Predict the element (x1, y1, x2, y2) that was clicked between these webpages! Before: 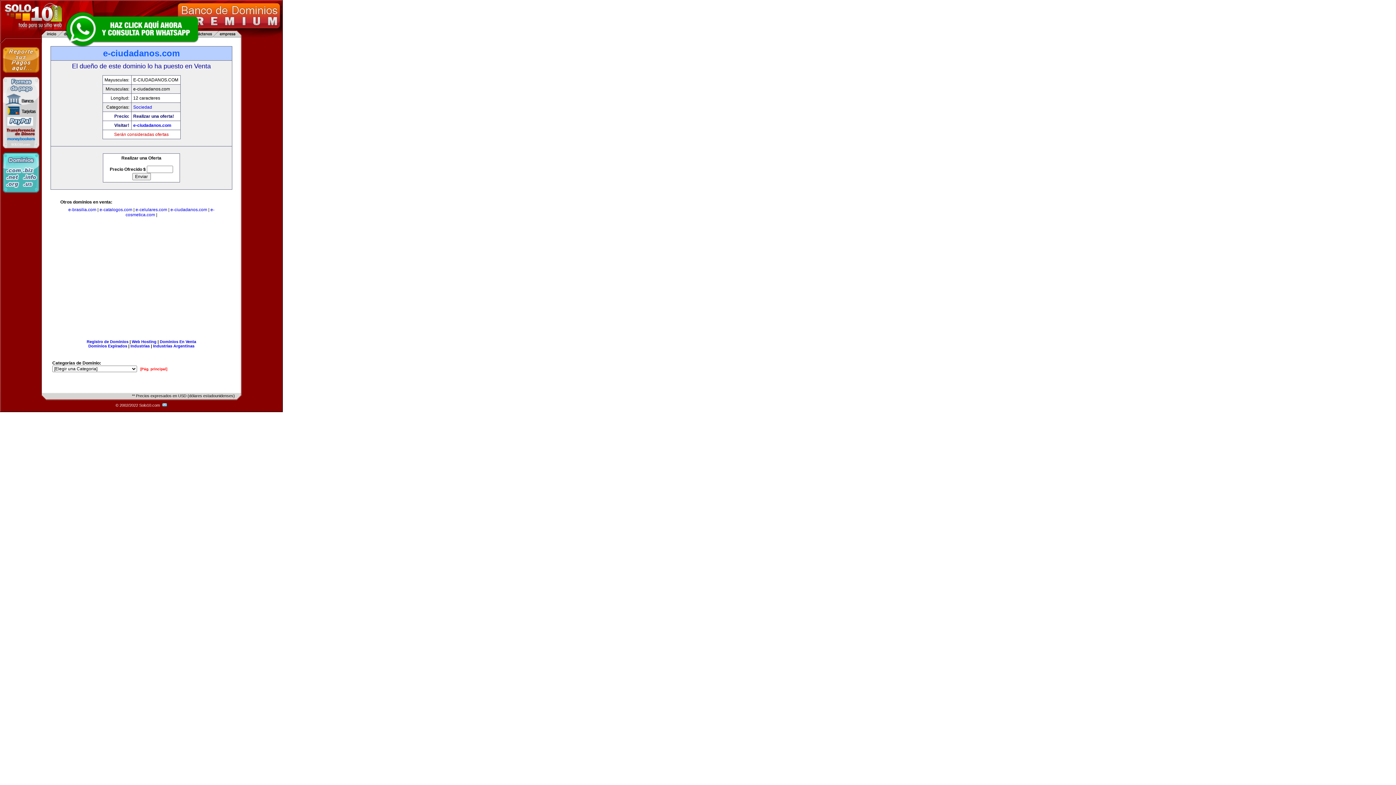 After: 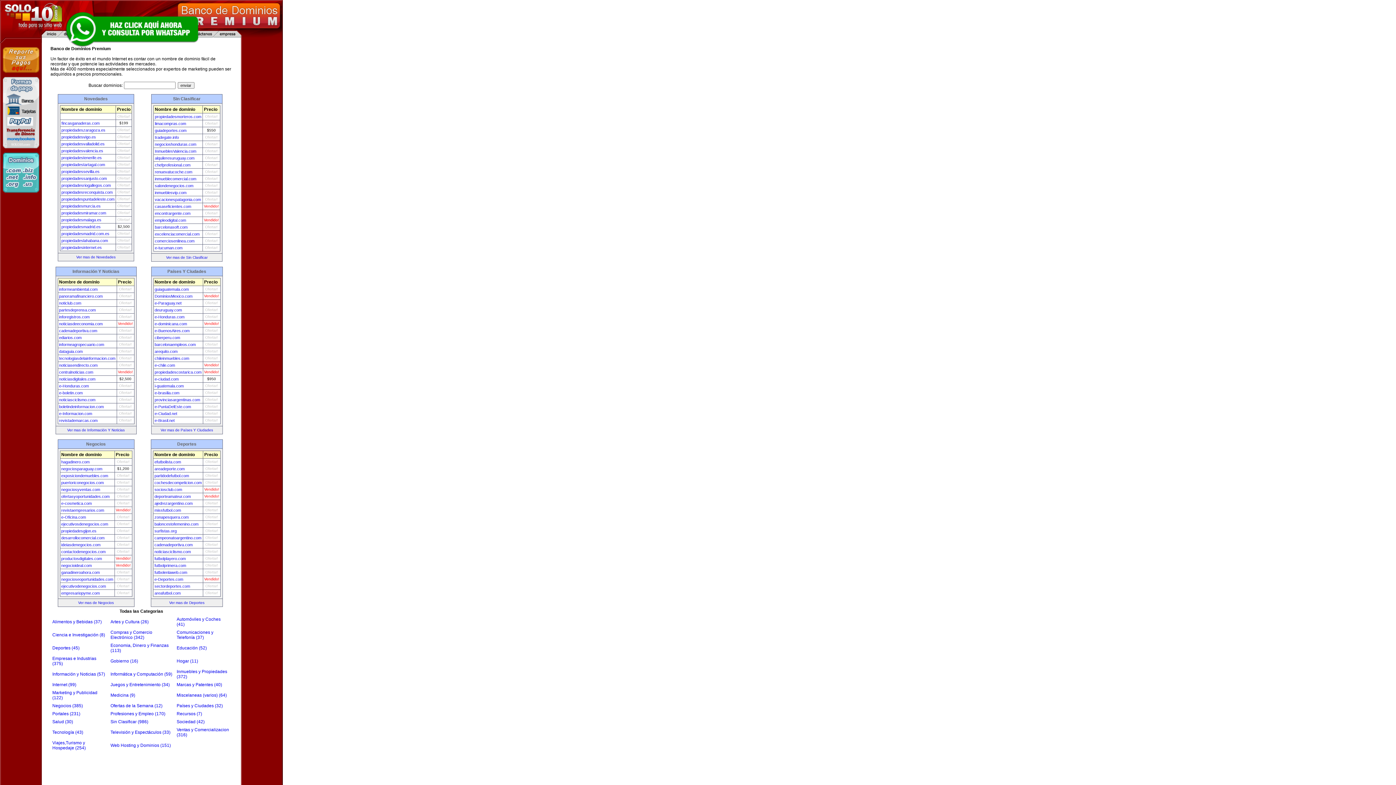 Action: bbox: (159, 339, 196, 344) label: Dominios En Venta